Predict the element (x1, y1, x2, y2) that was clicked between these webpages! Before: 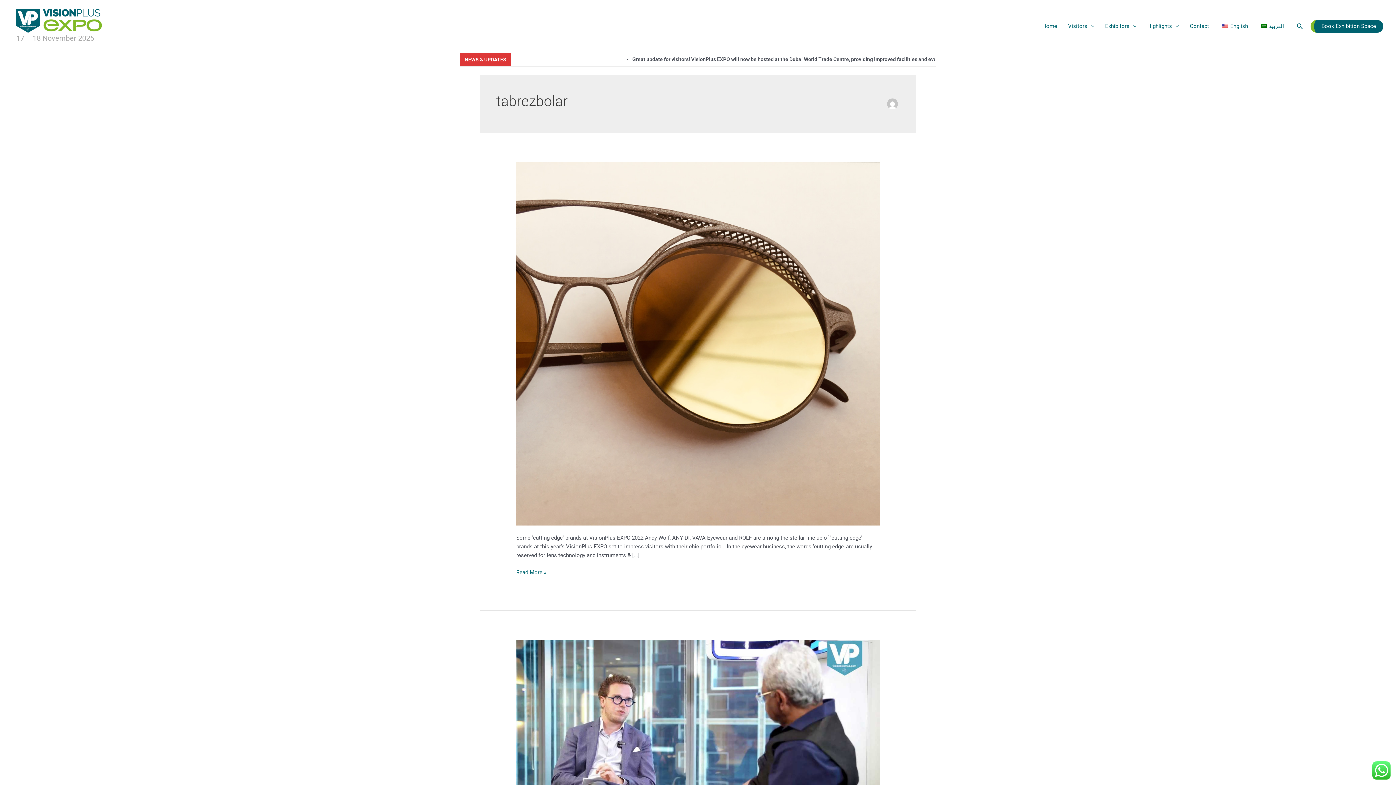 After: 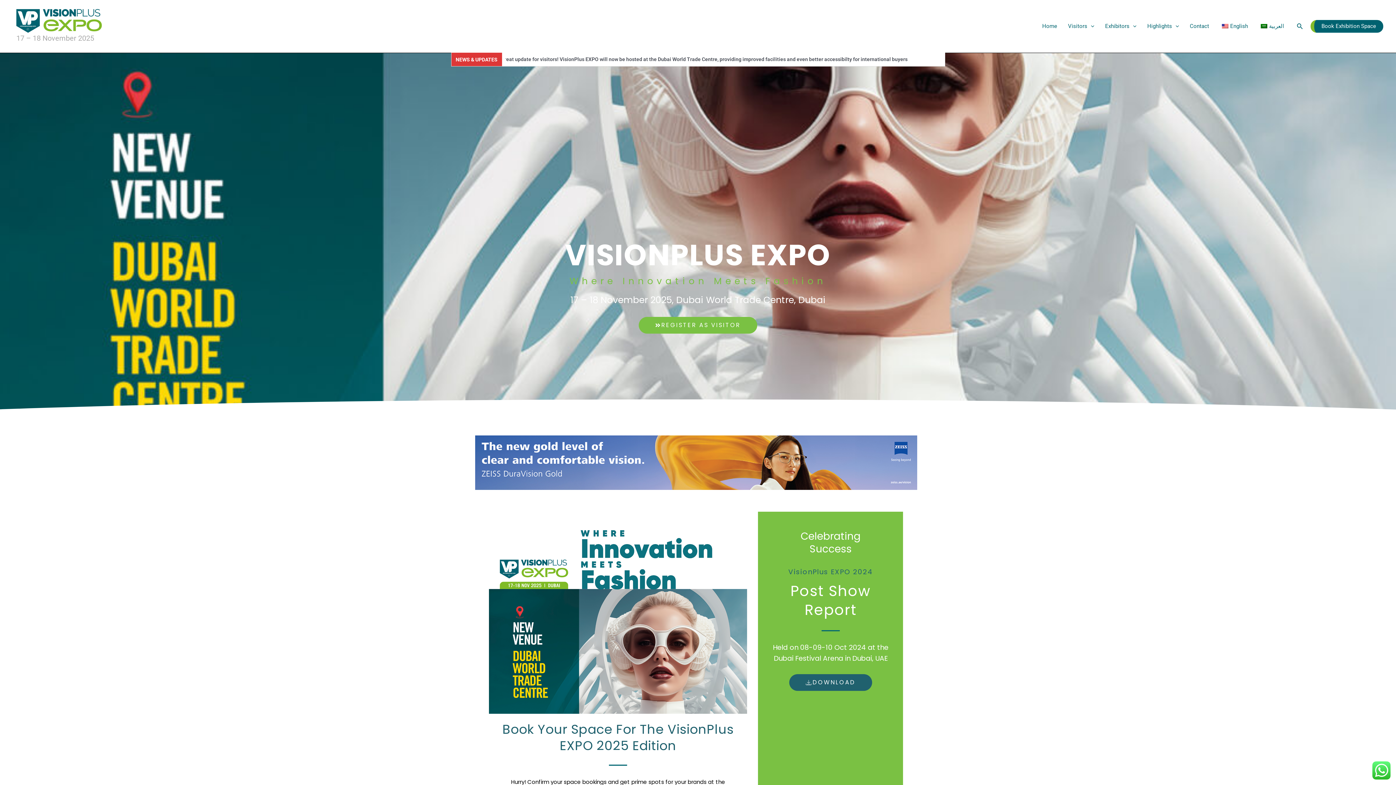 Action: label: Home bbox: (1037, 17, 1062, 35)